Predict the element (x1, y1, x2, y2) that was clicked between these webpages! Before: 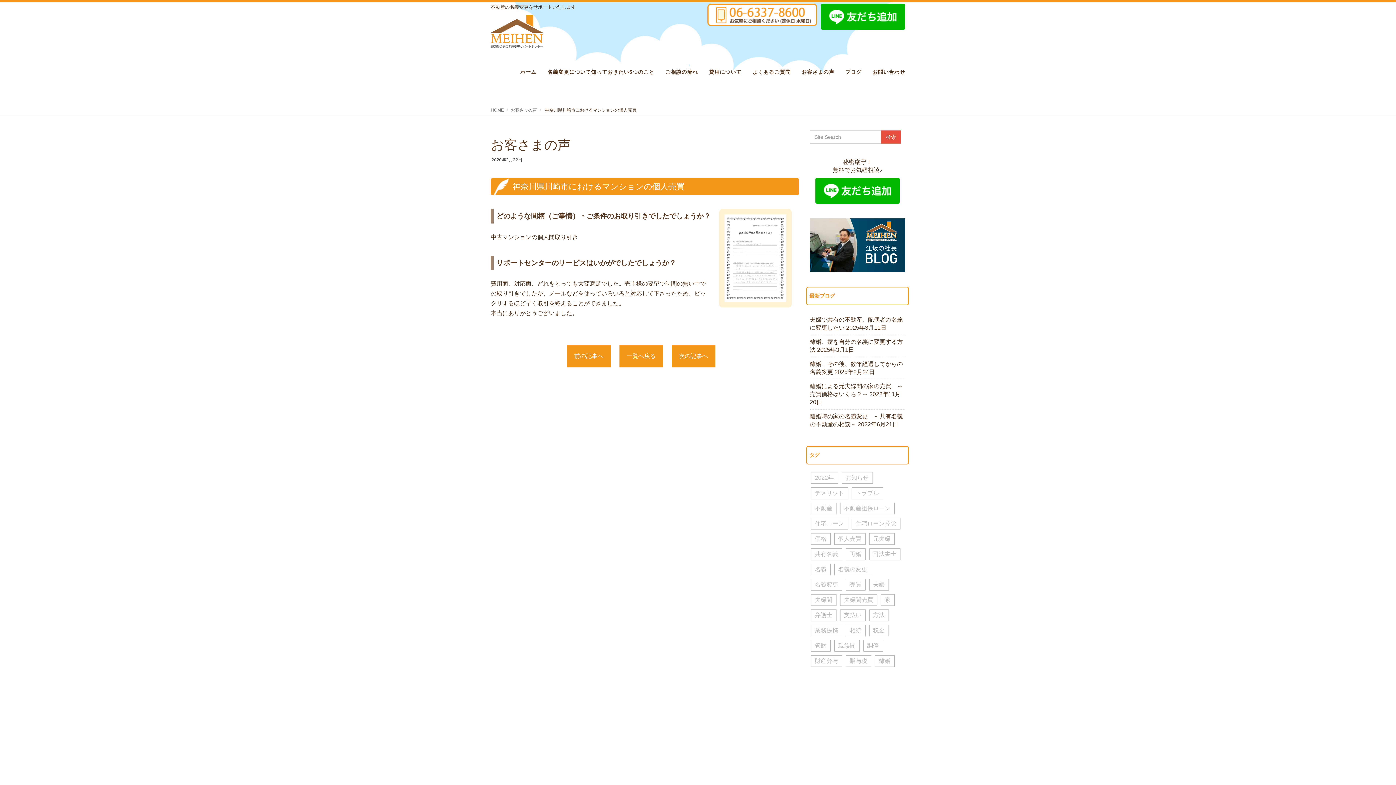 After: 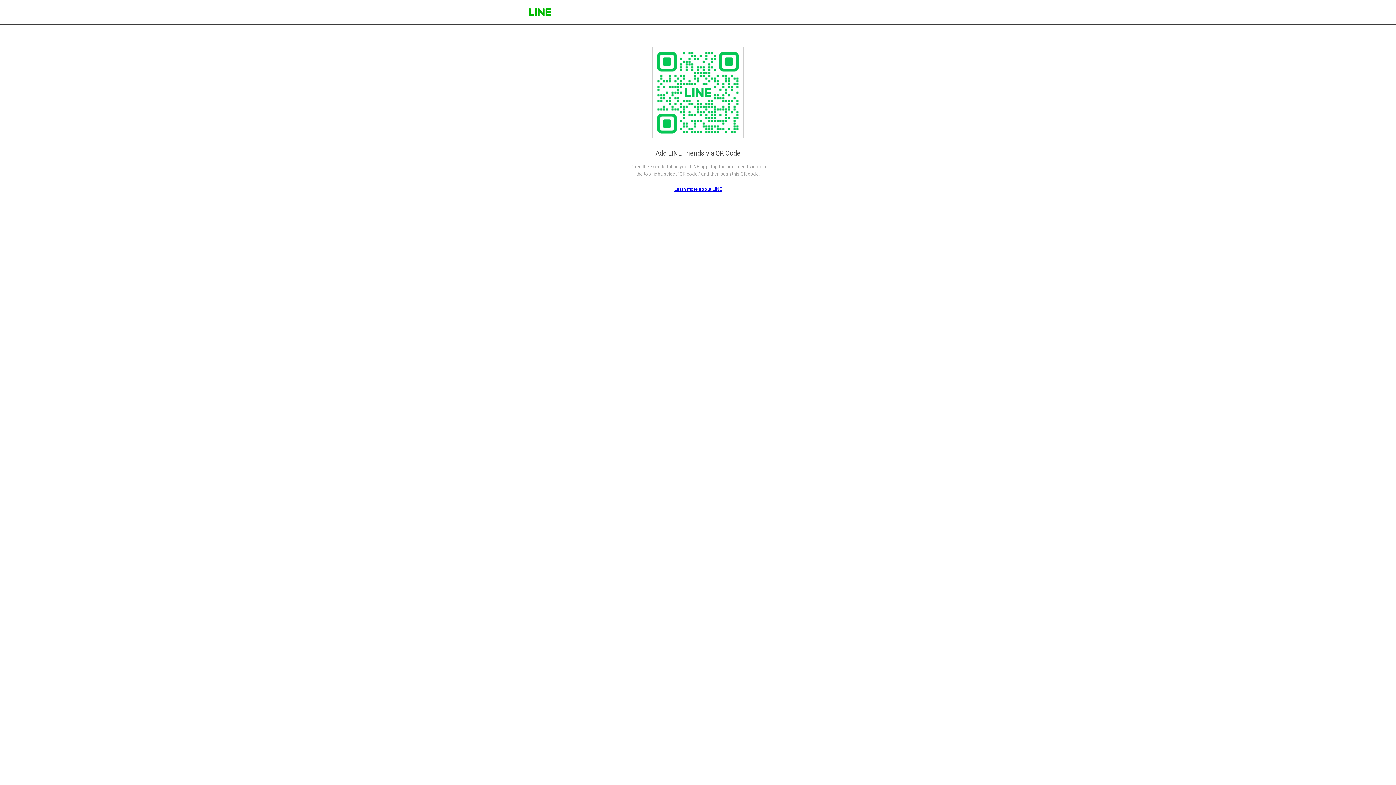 Action: bbox: (821, 13, 905, 19)